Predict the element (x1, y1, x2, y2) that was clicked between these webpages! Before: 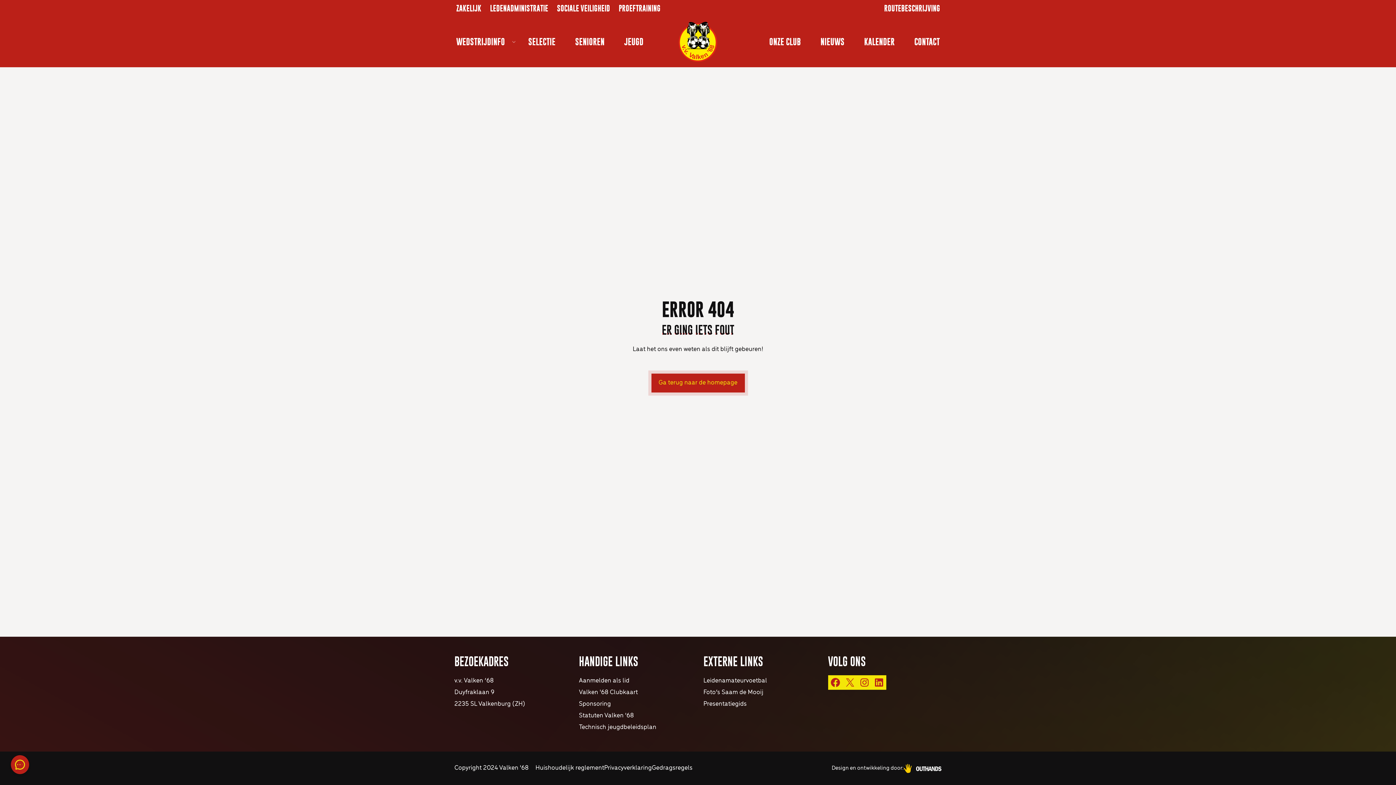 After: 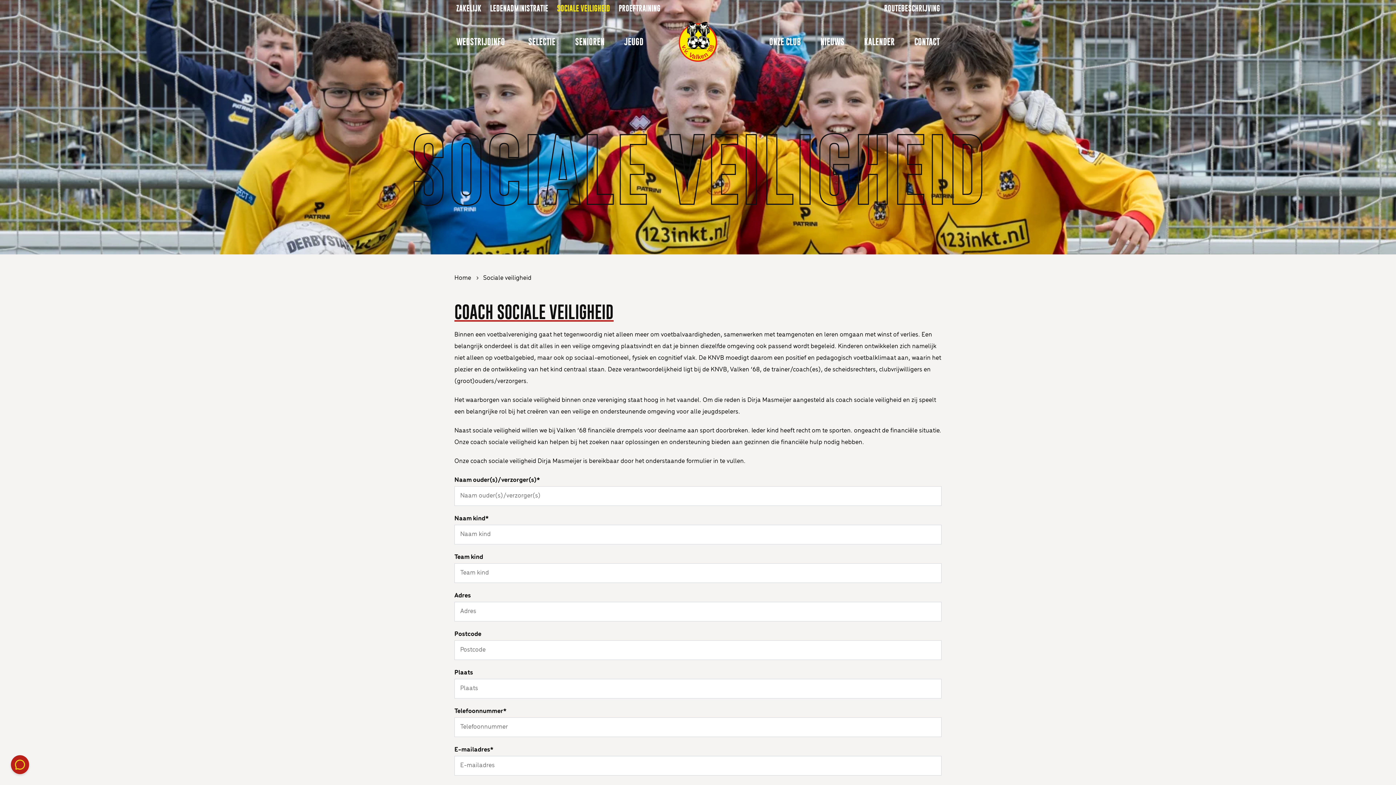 Action: bbox: (553, 0, 613, 16) label: SOCIALE VEILIGHEID